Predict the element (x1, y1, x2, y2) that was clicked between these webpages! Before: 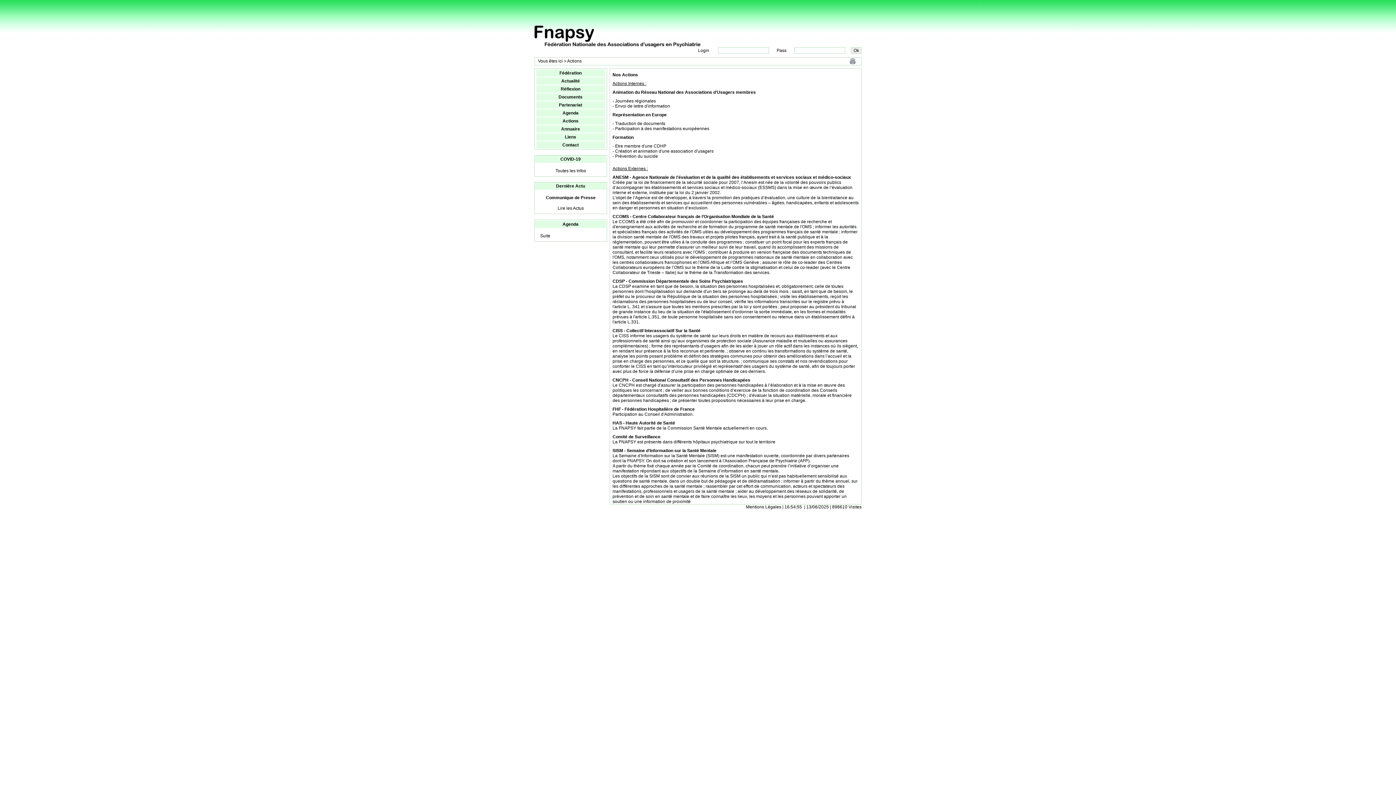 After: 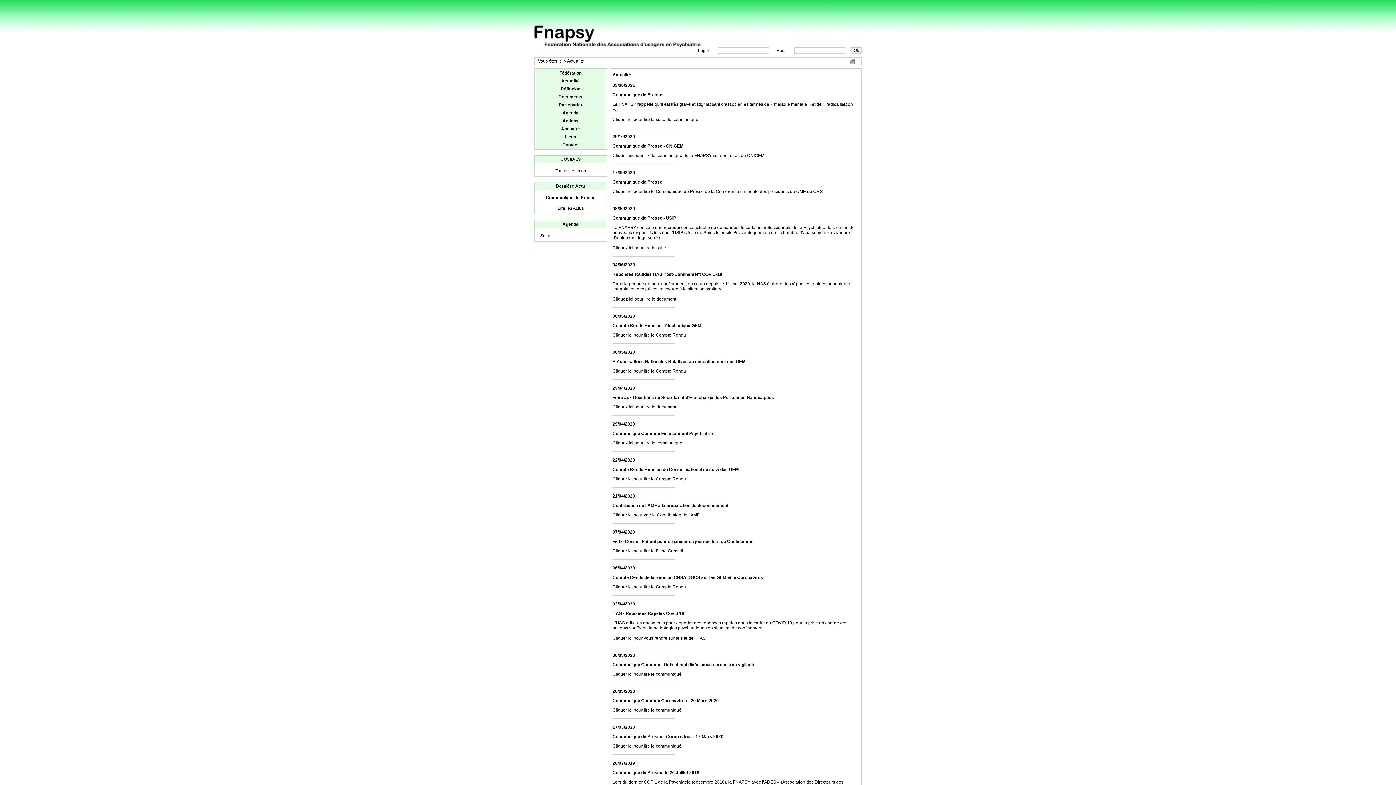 Action: label: Lire les Actus bbox: (557, 205, 584, 210)